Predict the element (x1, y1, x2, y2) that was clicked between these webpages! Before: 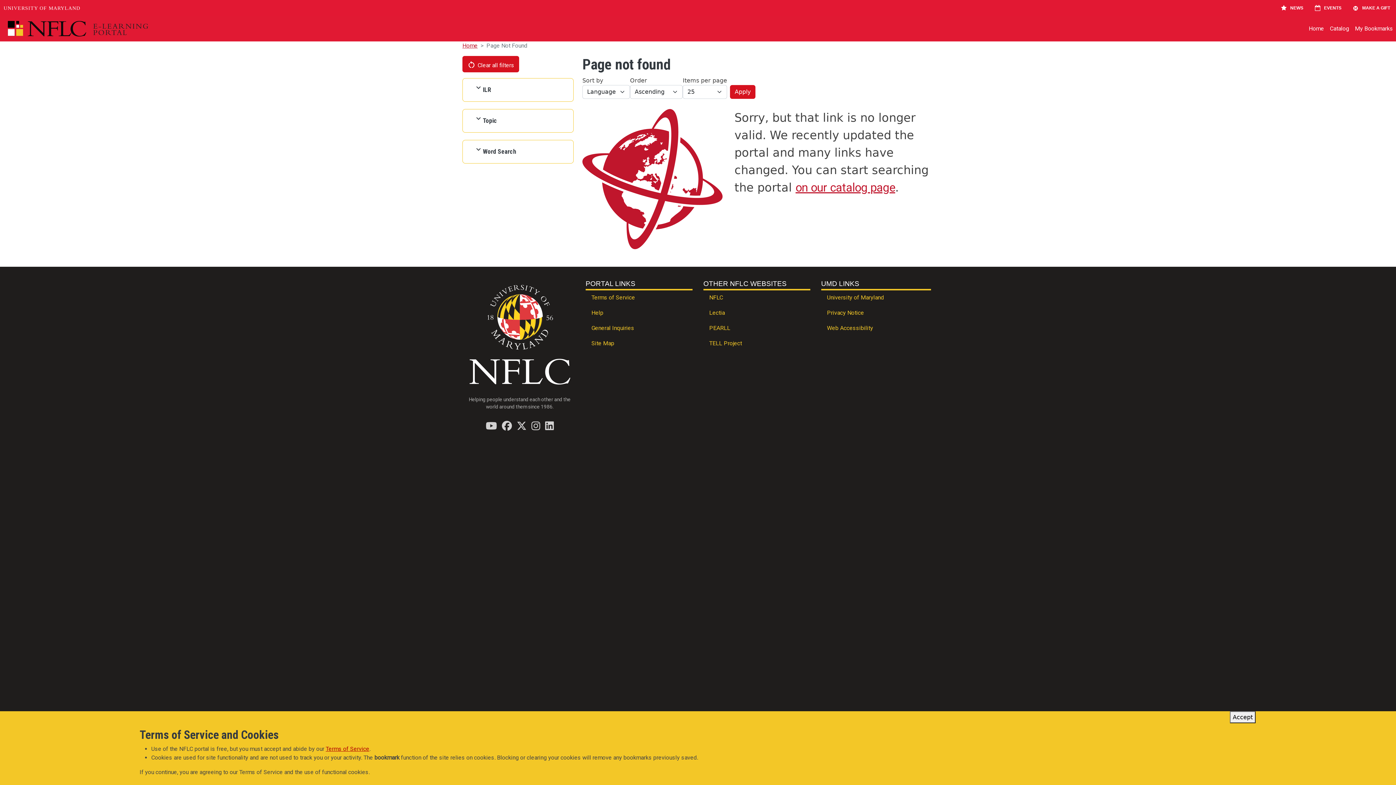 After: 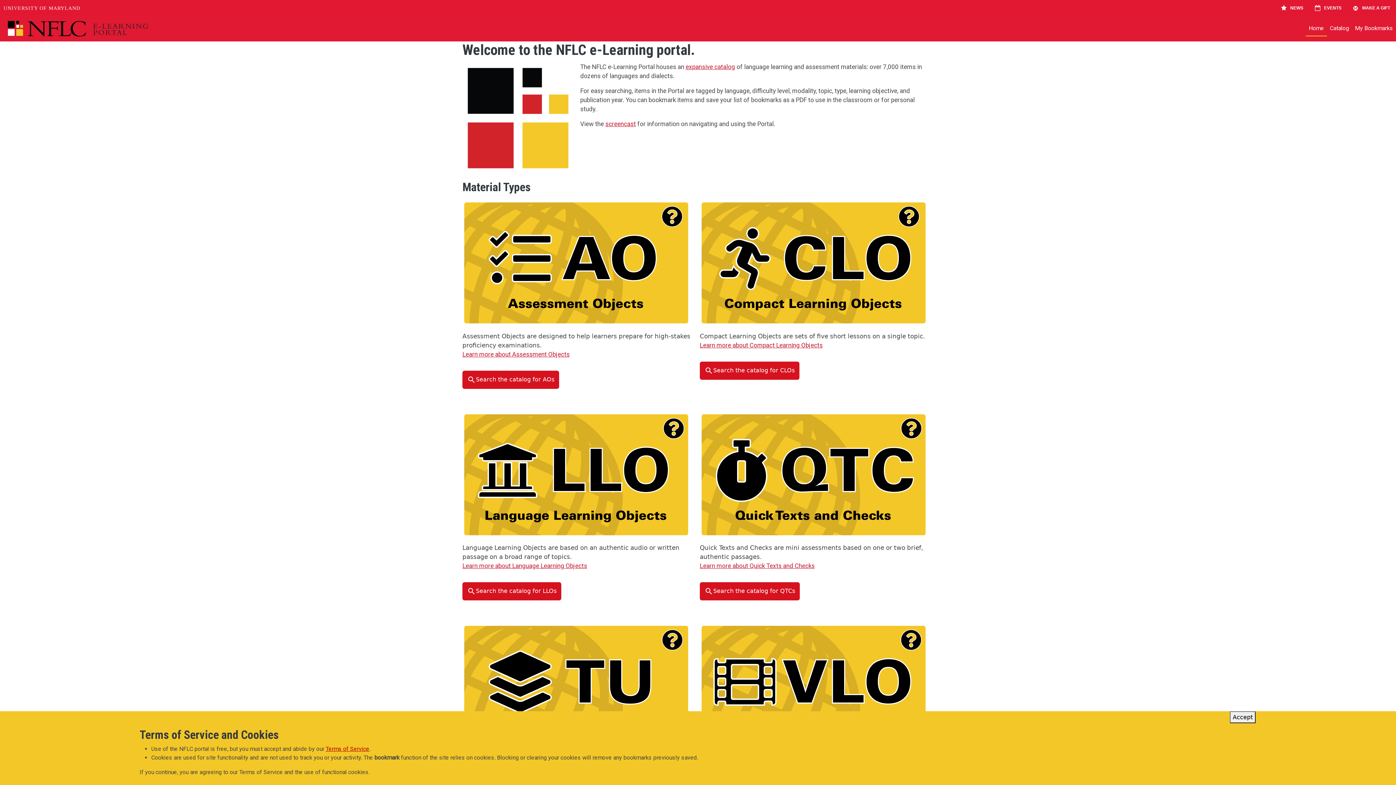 Action: bbox: (0, 18, 189, 38)